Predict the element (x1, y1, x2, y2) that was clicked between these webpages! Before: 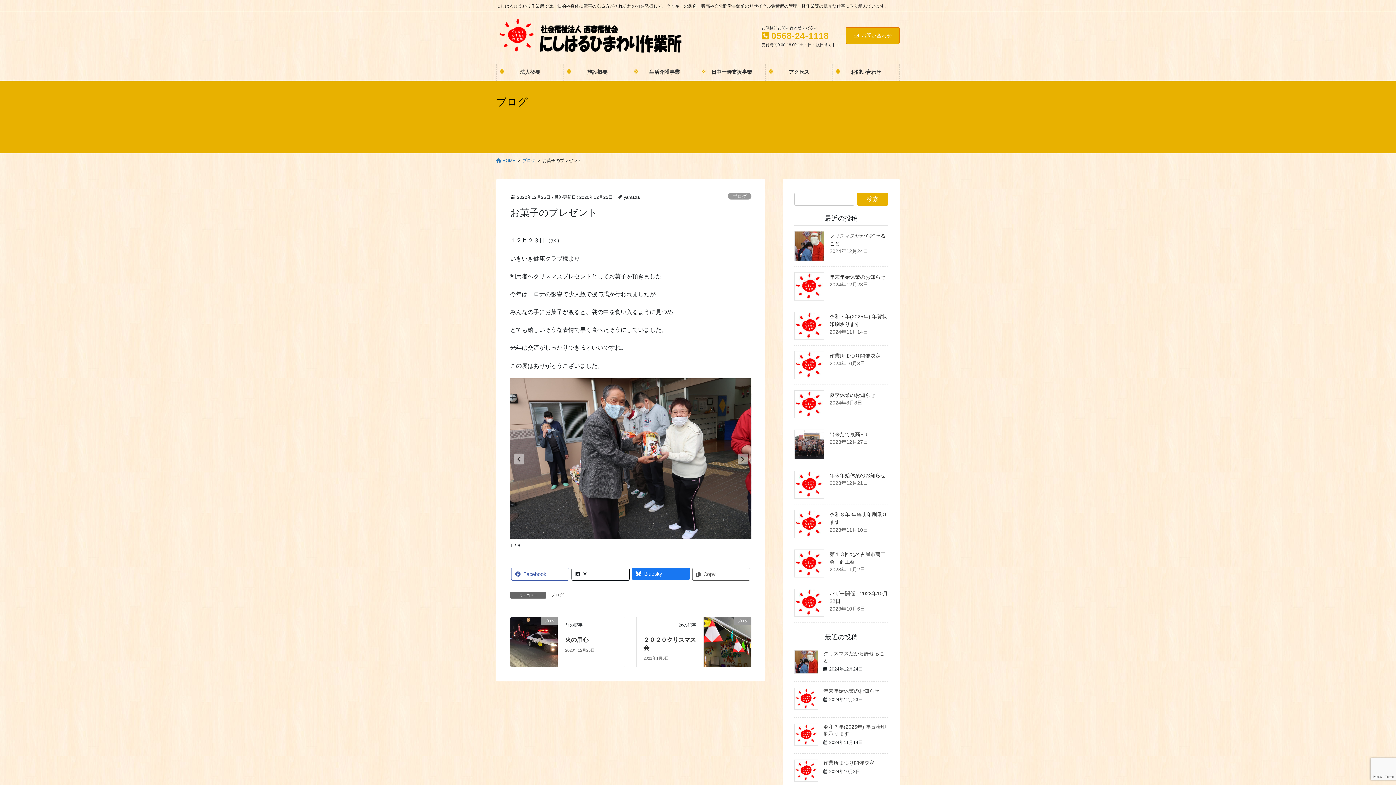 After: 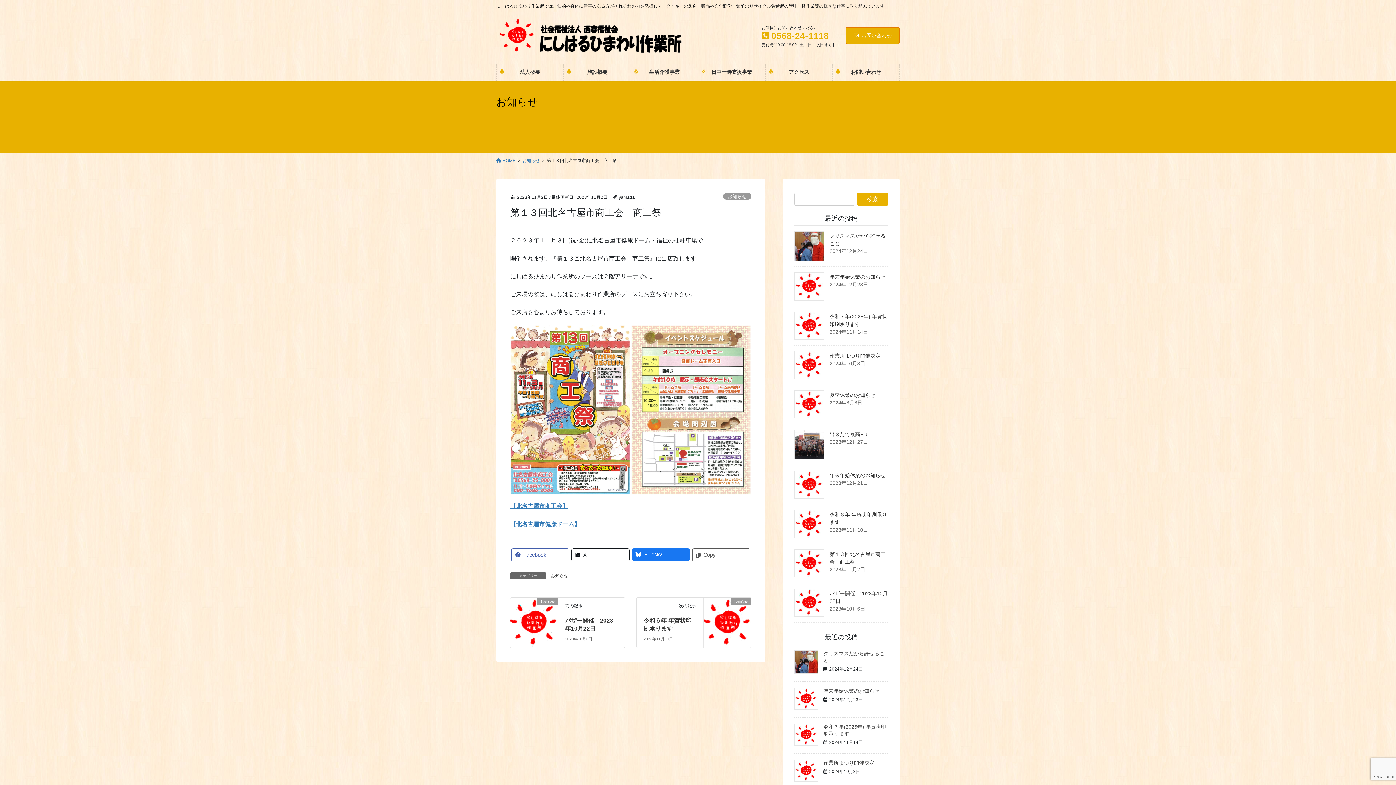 Action: bbox: (794, 549, 824, 577)